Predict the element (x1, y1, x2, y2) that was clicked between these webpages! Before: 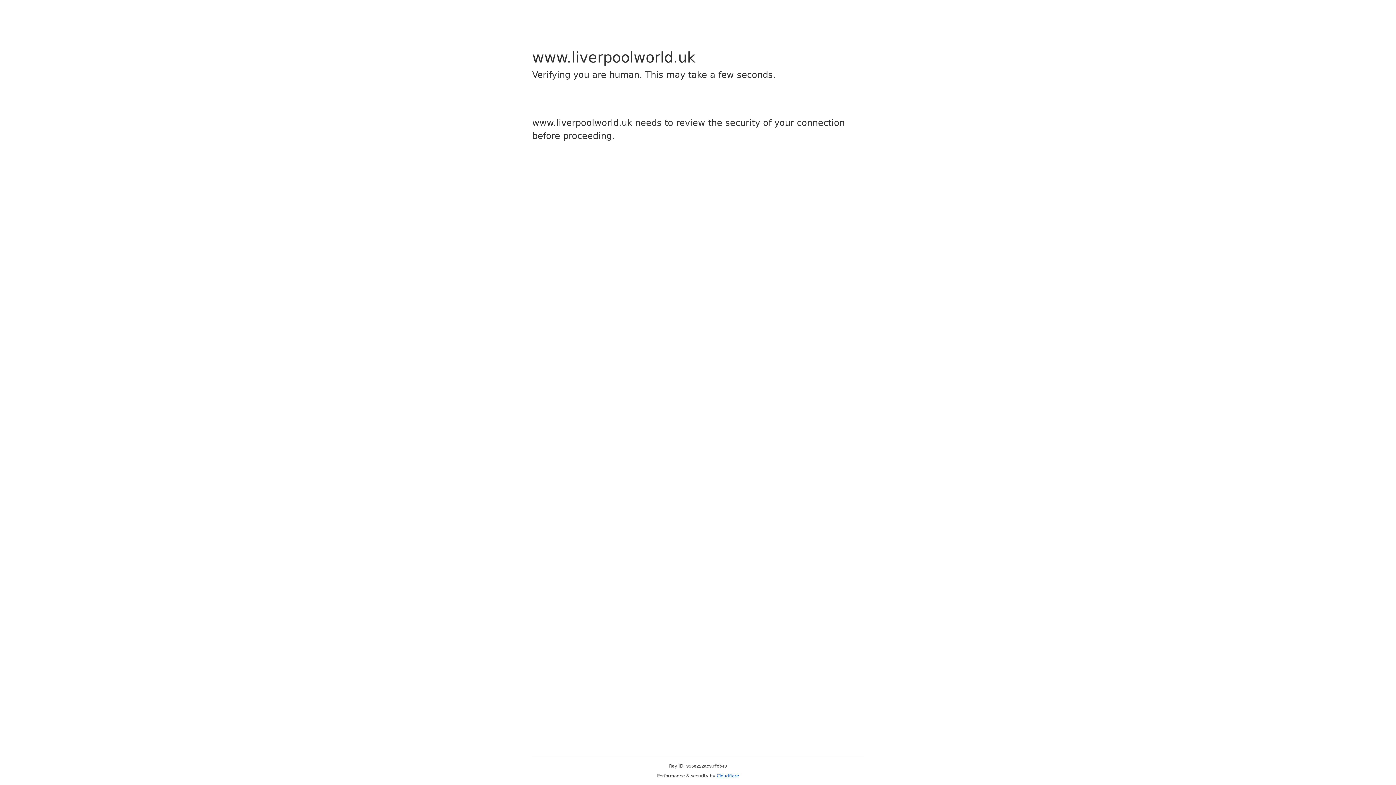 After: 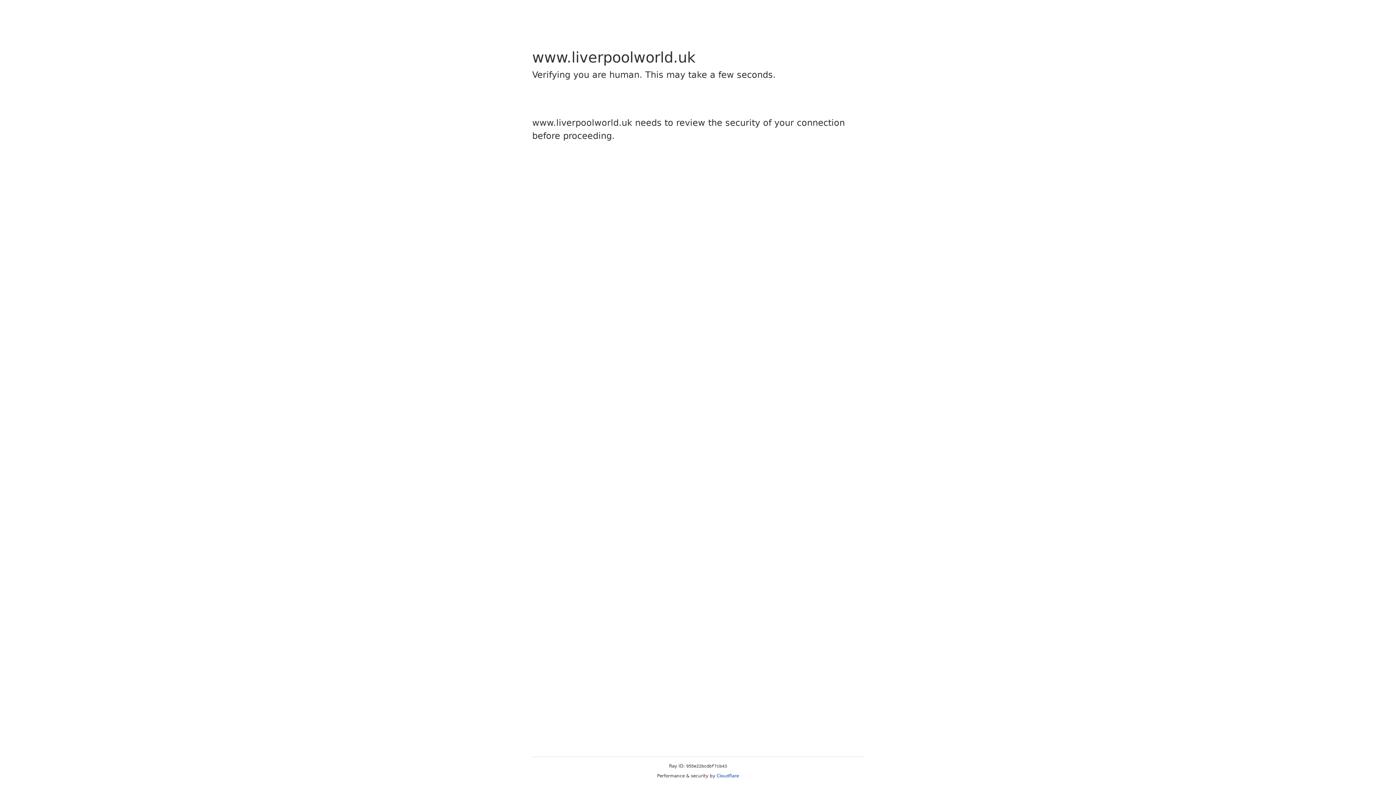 Action: label: Cloudflare bbox: (716, 773, 739, 778)